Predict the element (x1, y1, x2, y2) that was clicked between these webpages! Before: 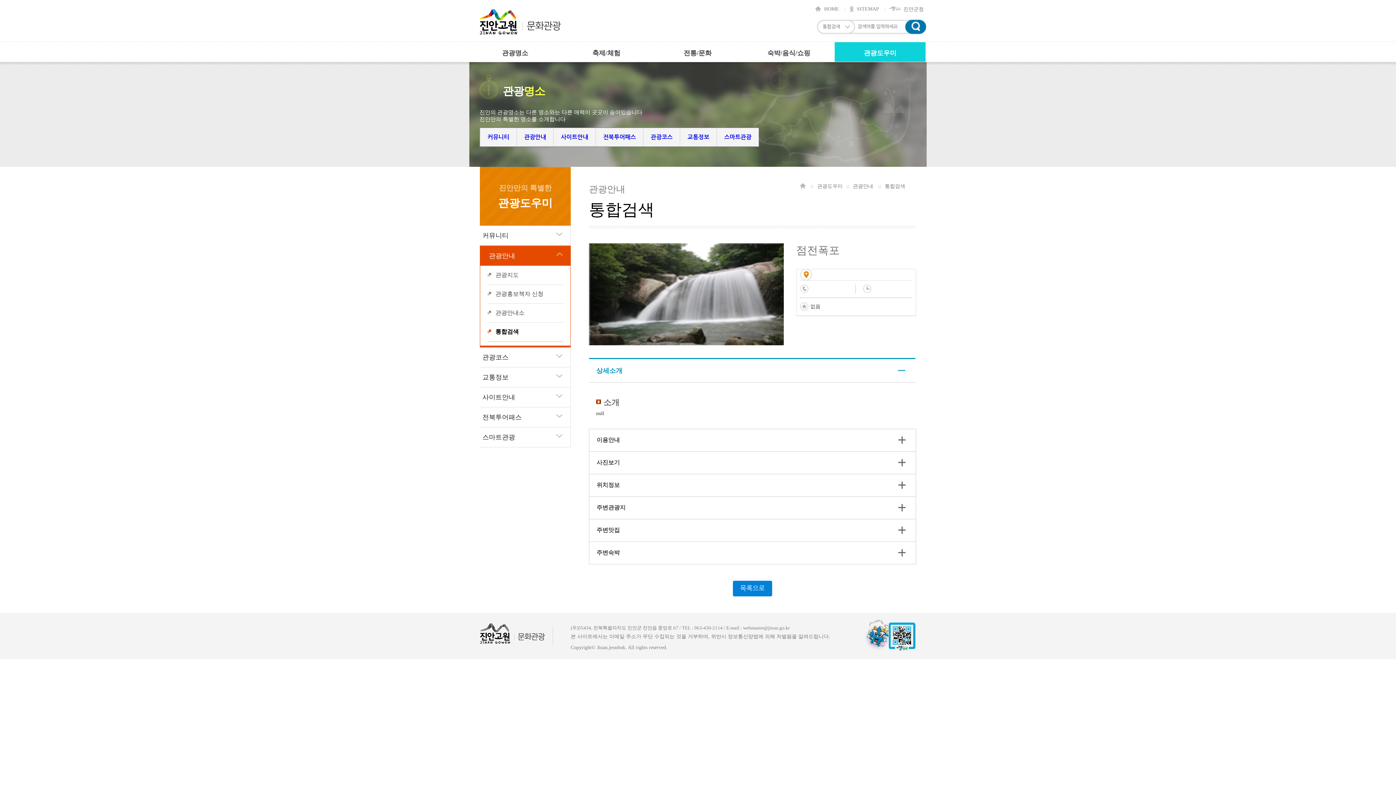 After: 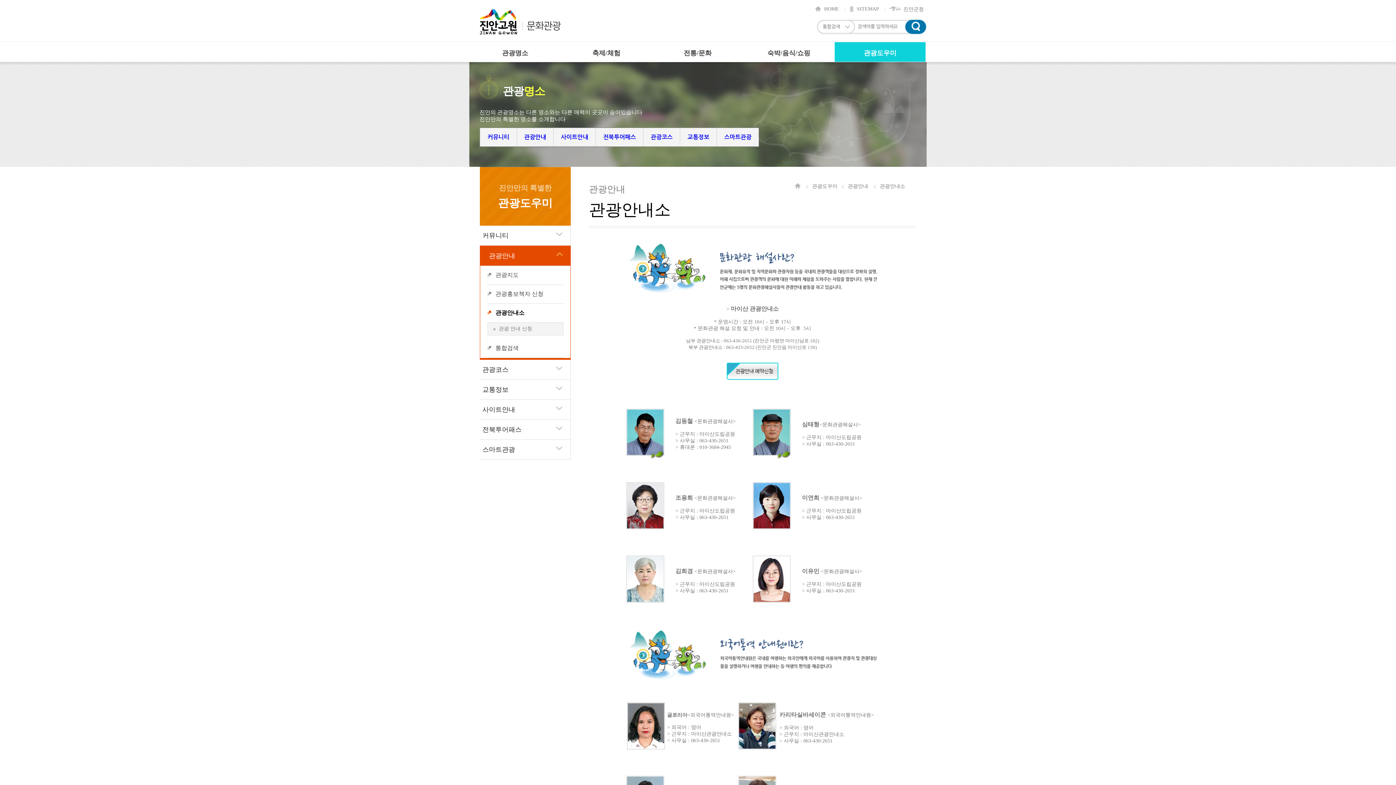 Action: bbox: (487, 304, 563, 322) label: 관광안내소